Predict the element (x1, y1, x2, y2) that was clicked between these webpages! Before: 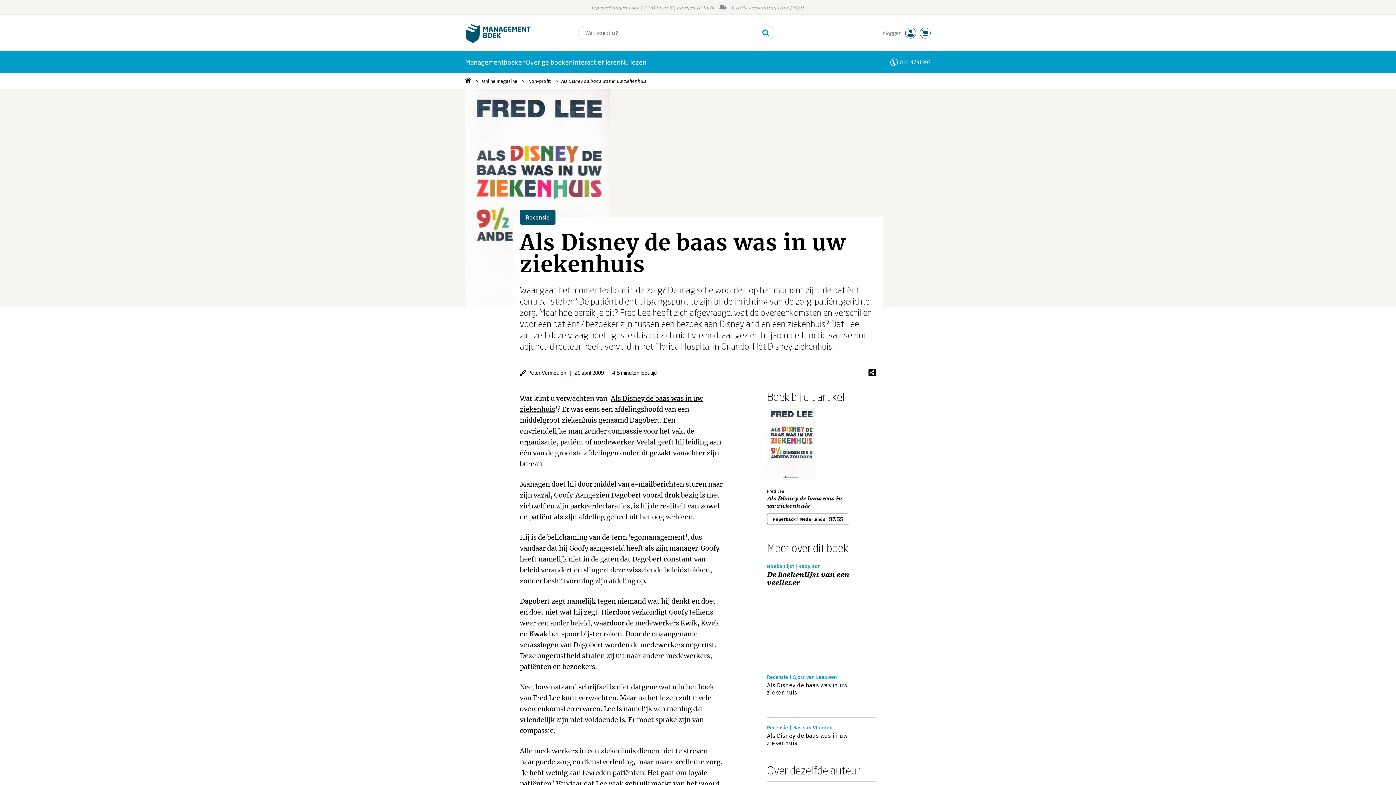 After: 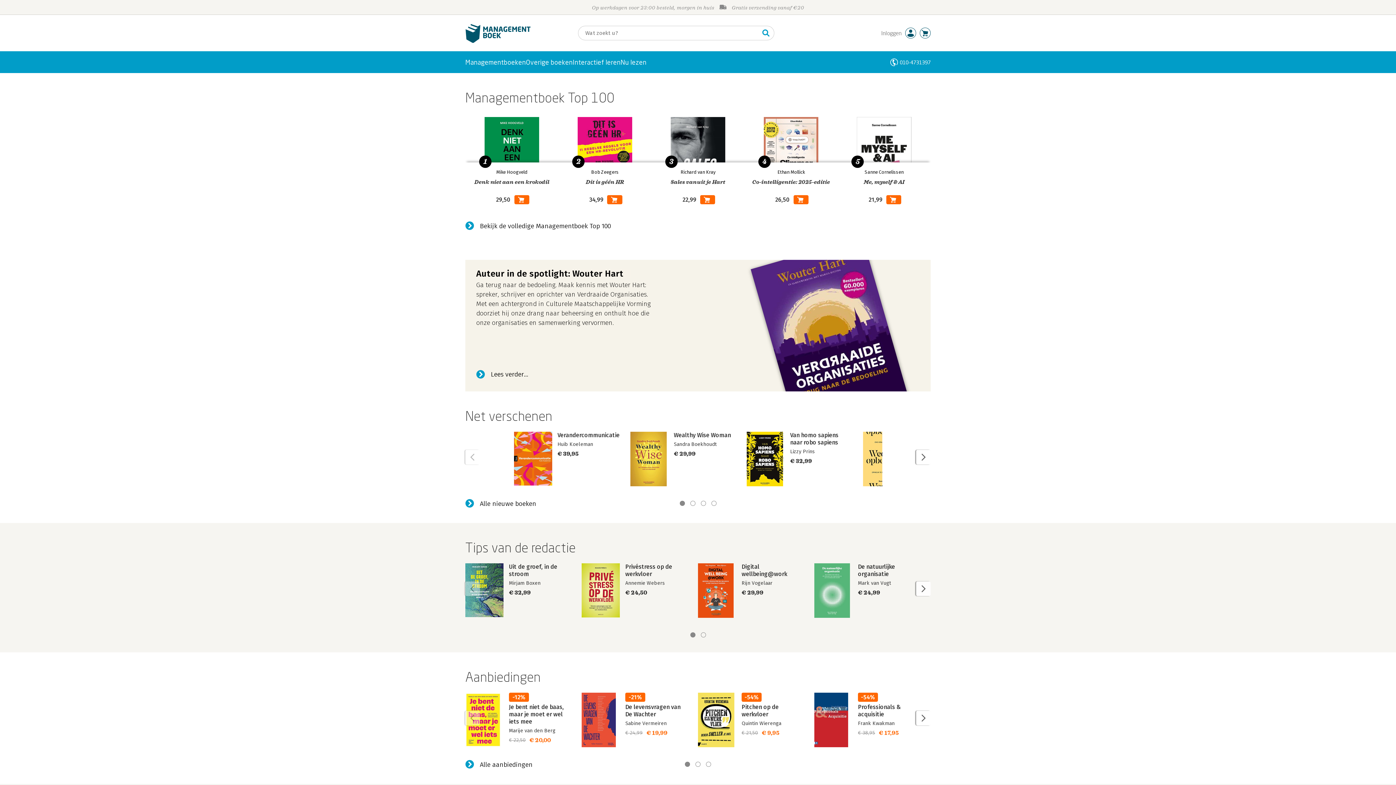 Action: bbox: (465, 38, 530, 44)